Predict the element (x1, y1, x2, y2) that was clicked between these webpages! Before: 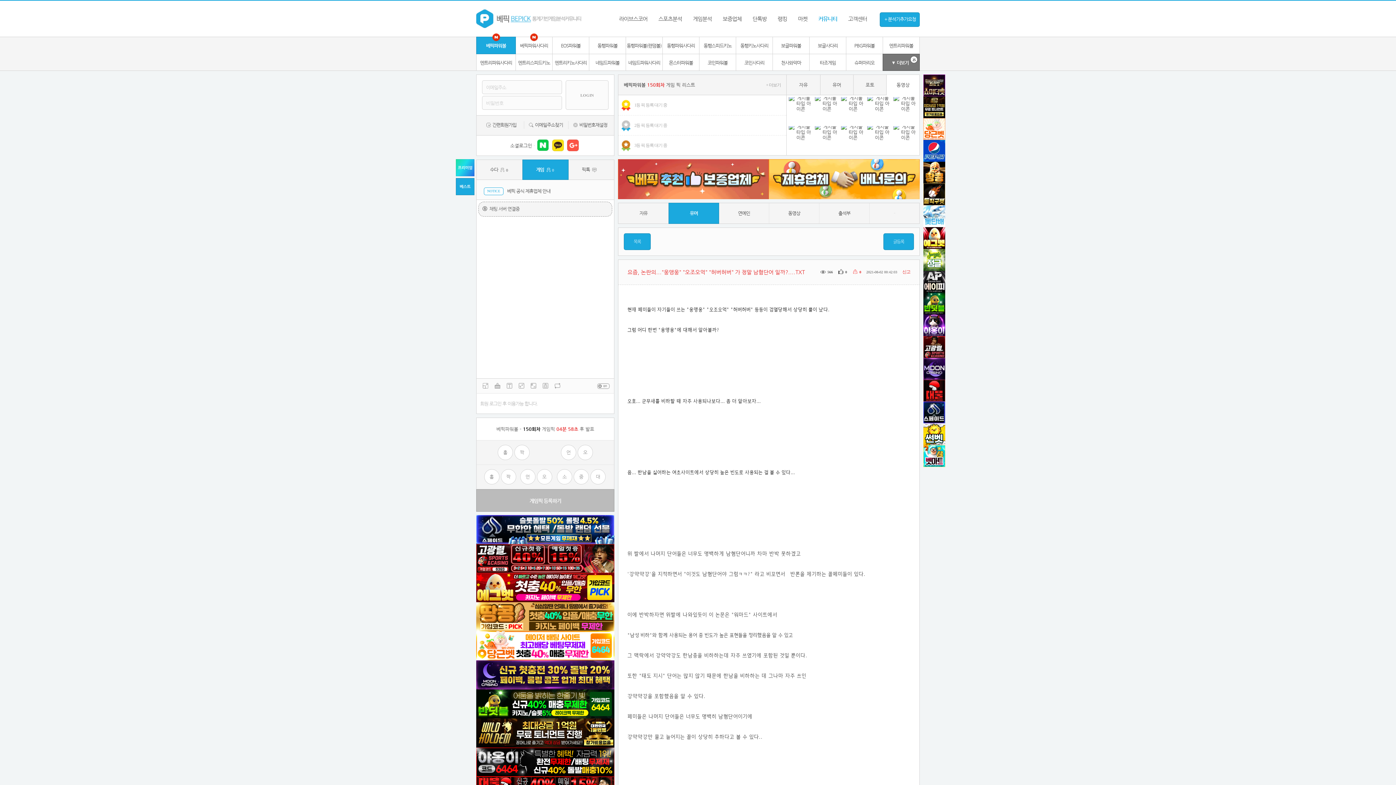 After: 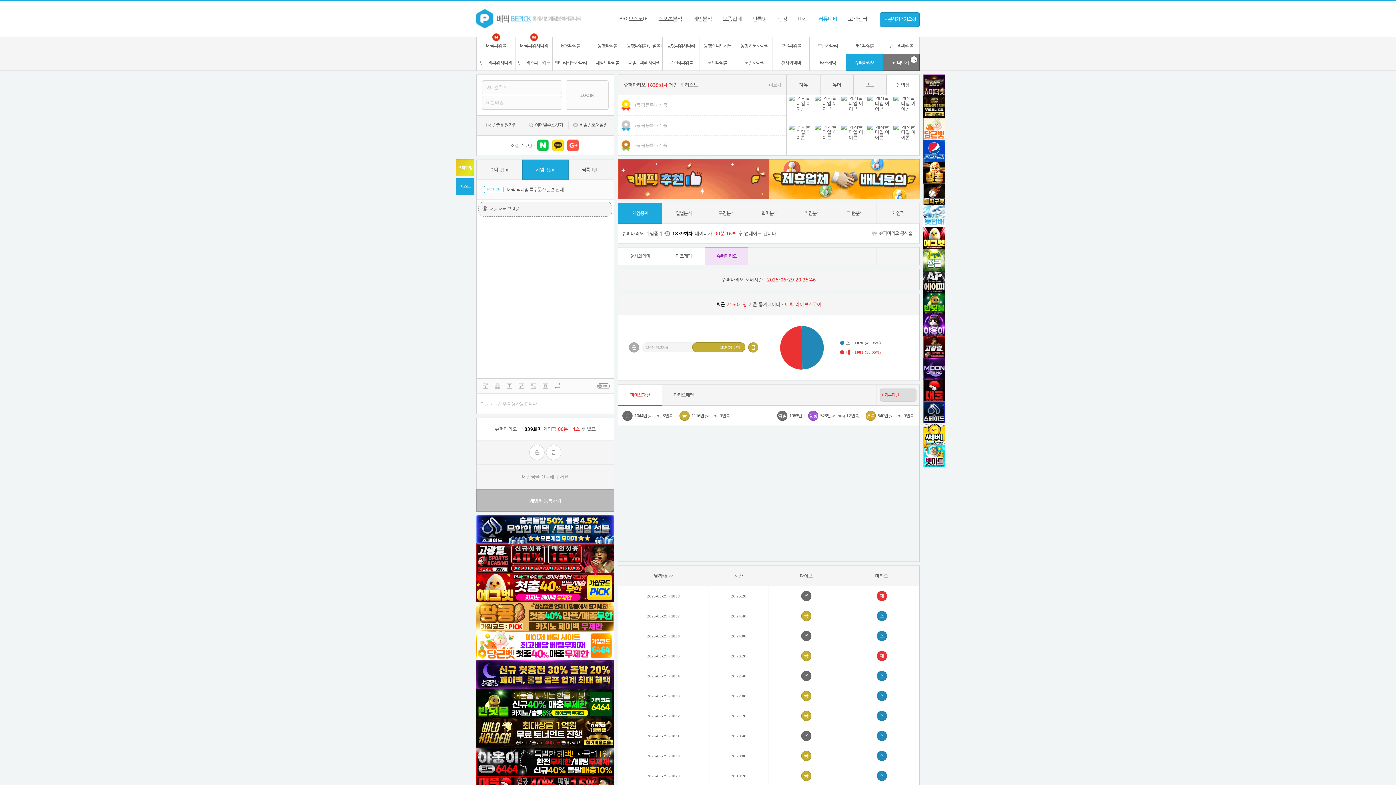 Action: bbox: (846, 53, 883, 70) label: 슈퍼마리오